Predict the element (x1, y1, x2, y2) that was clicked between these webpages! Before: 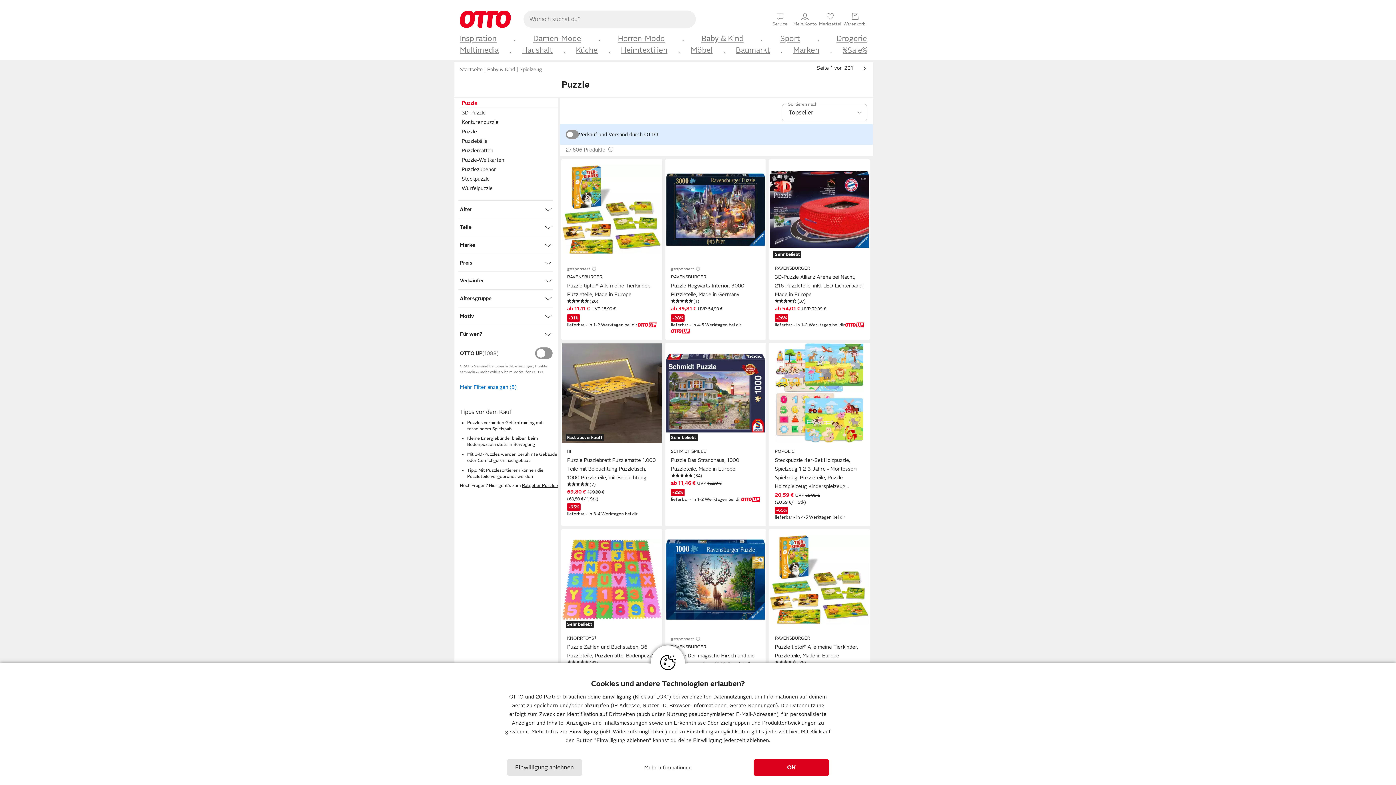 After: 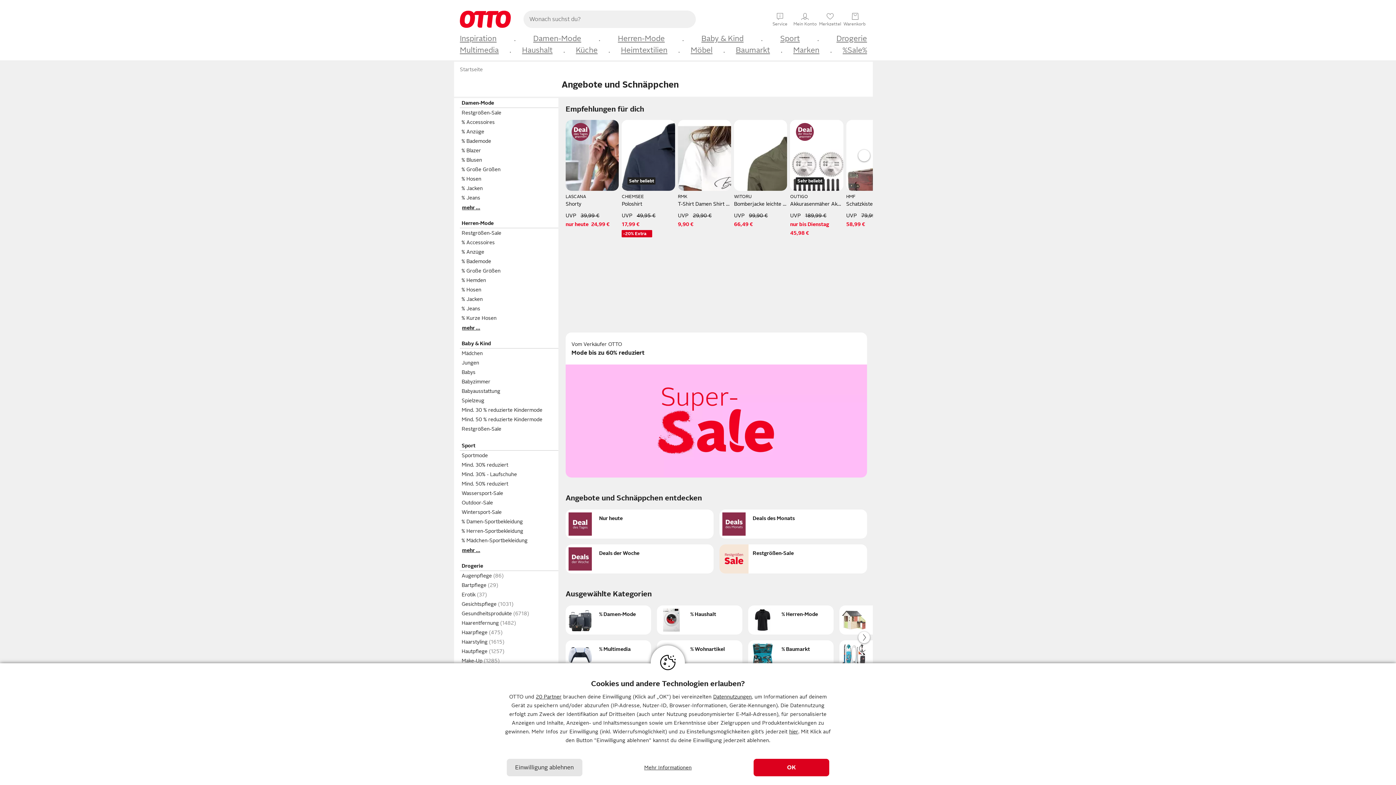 Action: bbox: (842, 45, 867, 55) label: %Sale%